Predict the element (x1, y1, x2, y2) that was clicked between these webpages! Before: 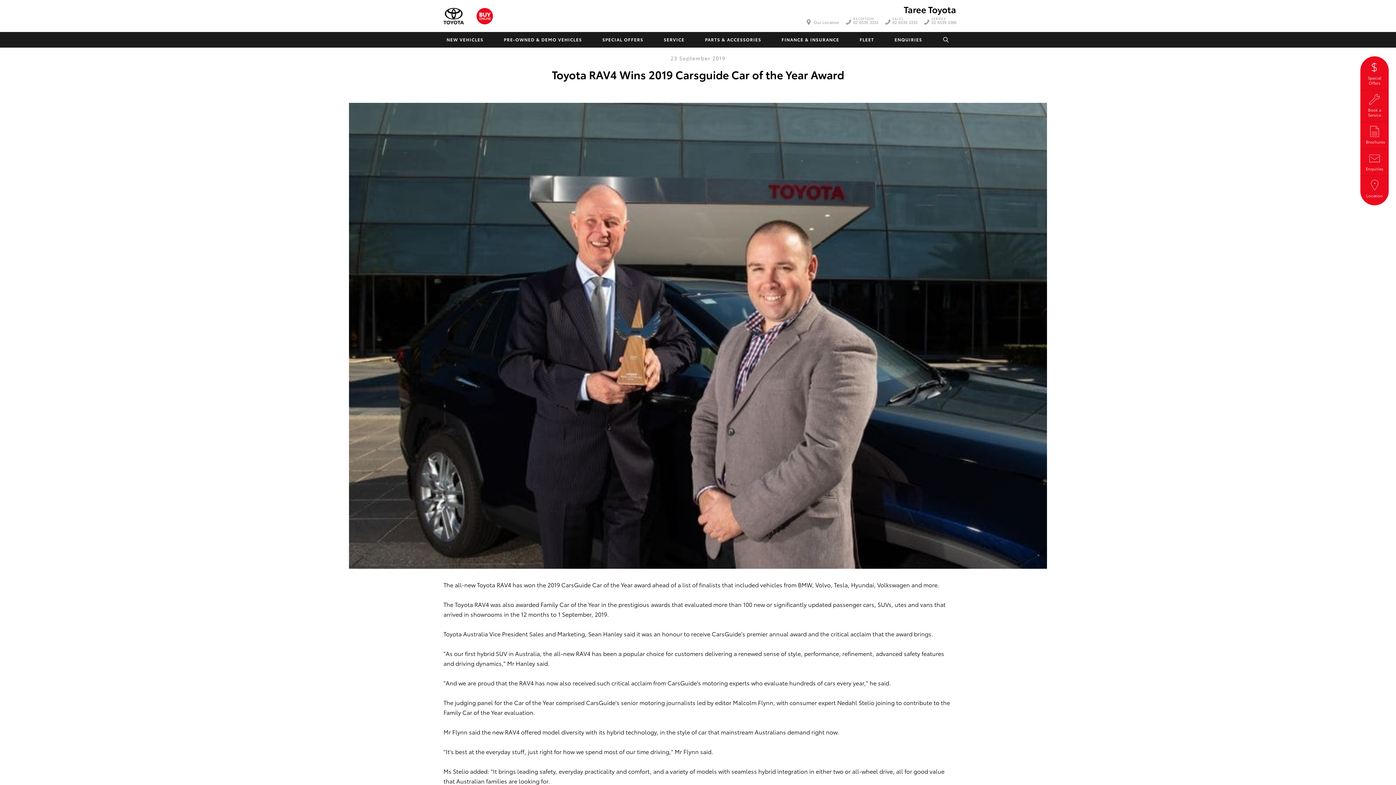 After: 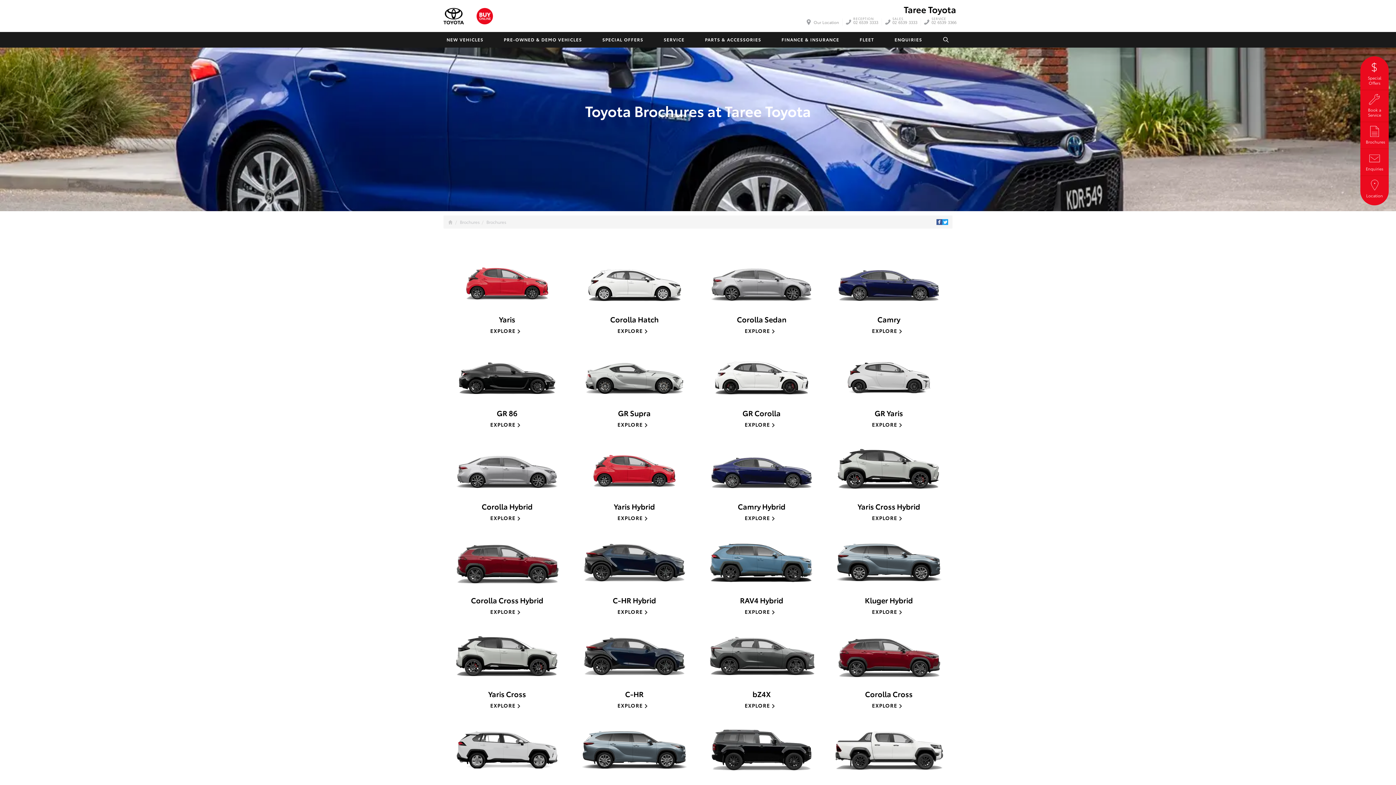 Action: bbox: (1364, 124, 1385, 144) label: Brochures